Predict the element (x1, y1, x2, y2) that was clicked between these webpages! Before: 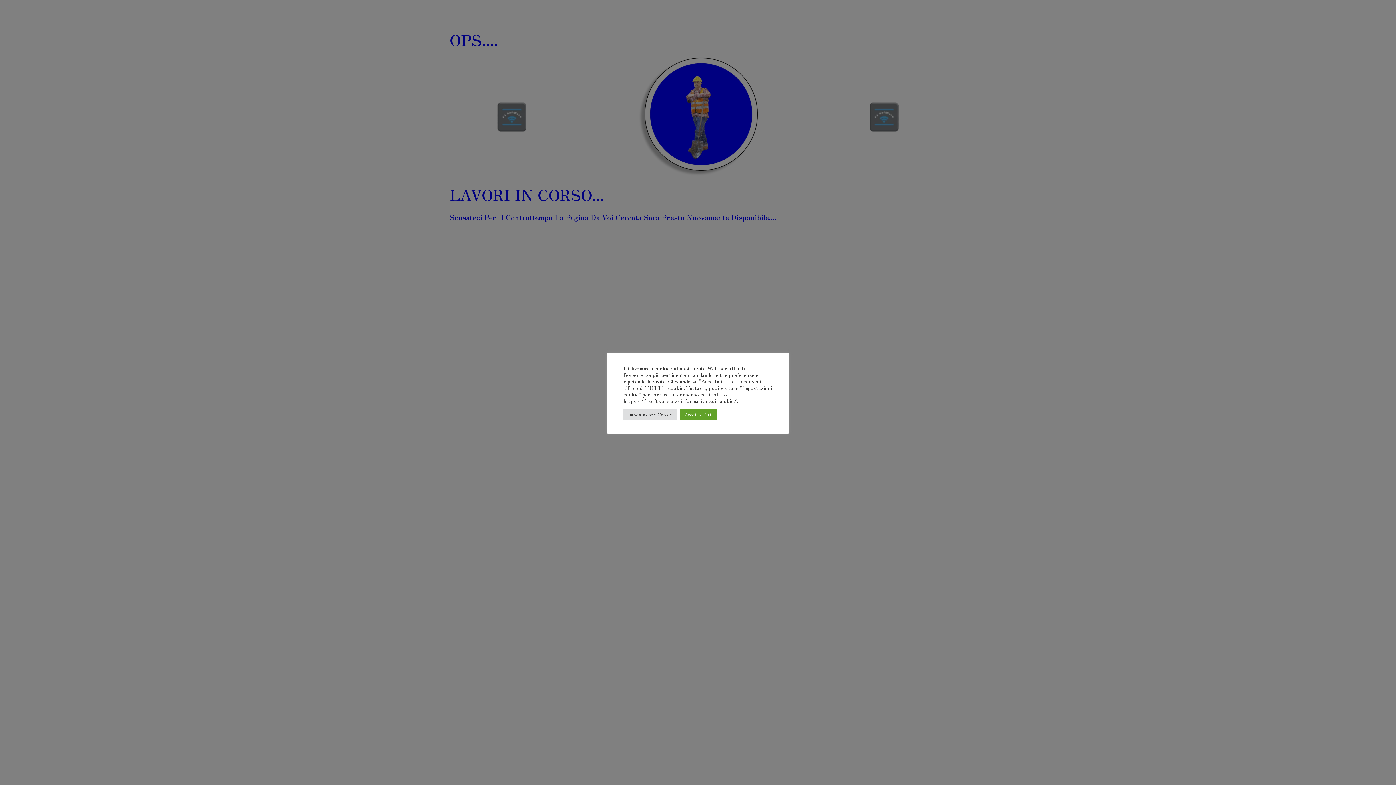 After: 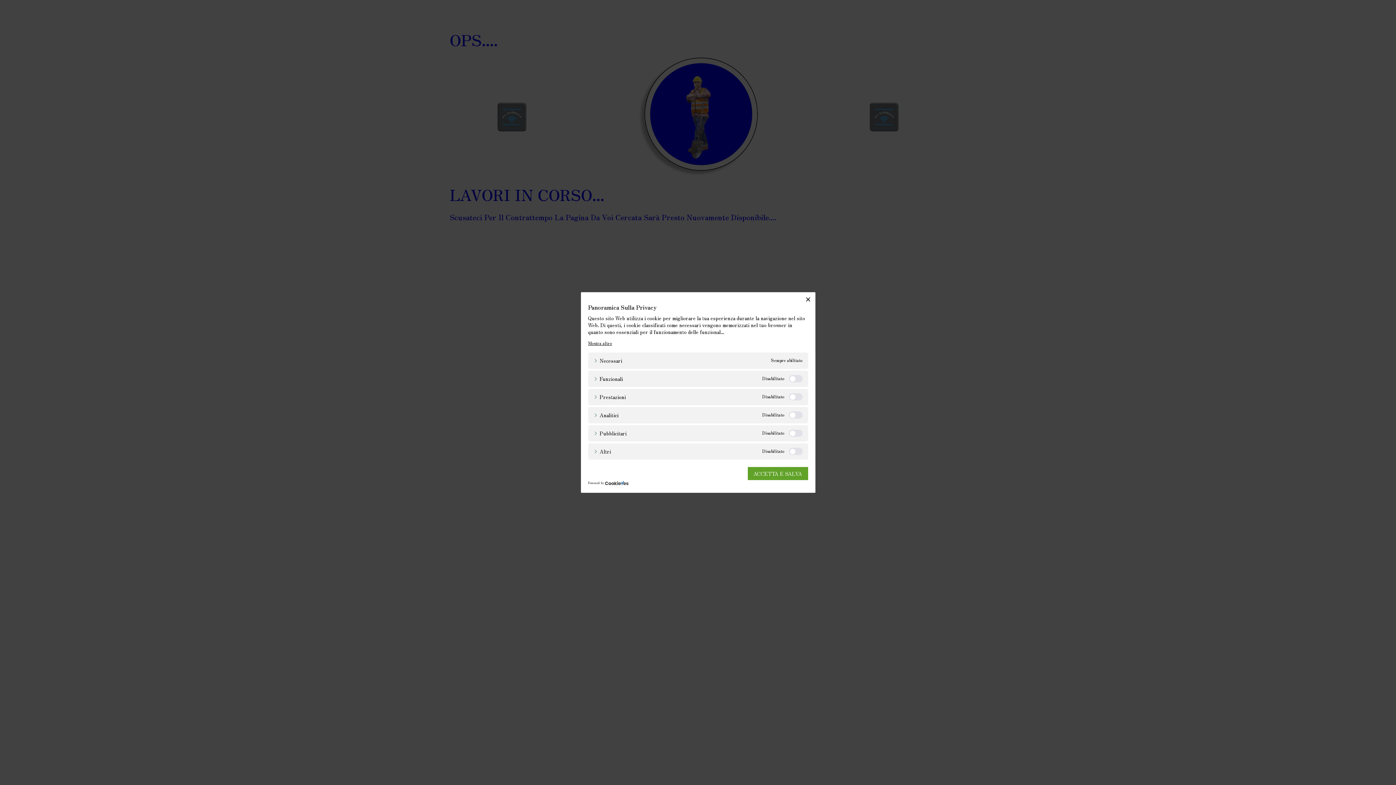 Action: label: Impostazione Cookie bbox: (623, 408, 676, 420)